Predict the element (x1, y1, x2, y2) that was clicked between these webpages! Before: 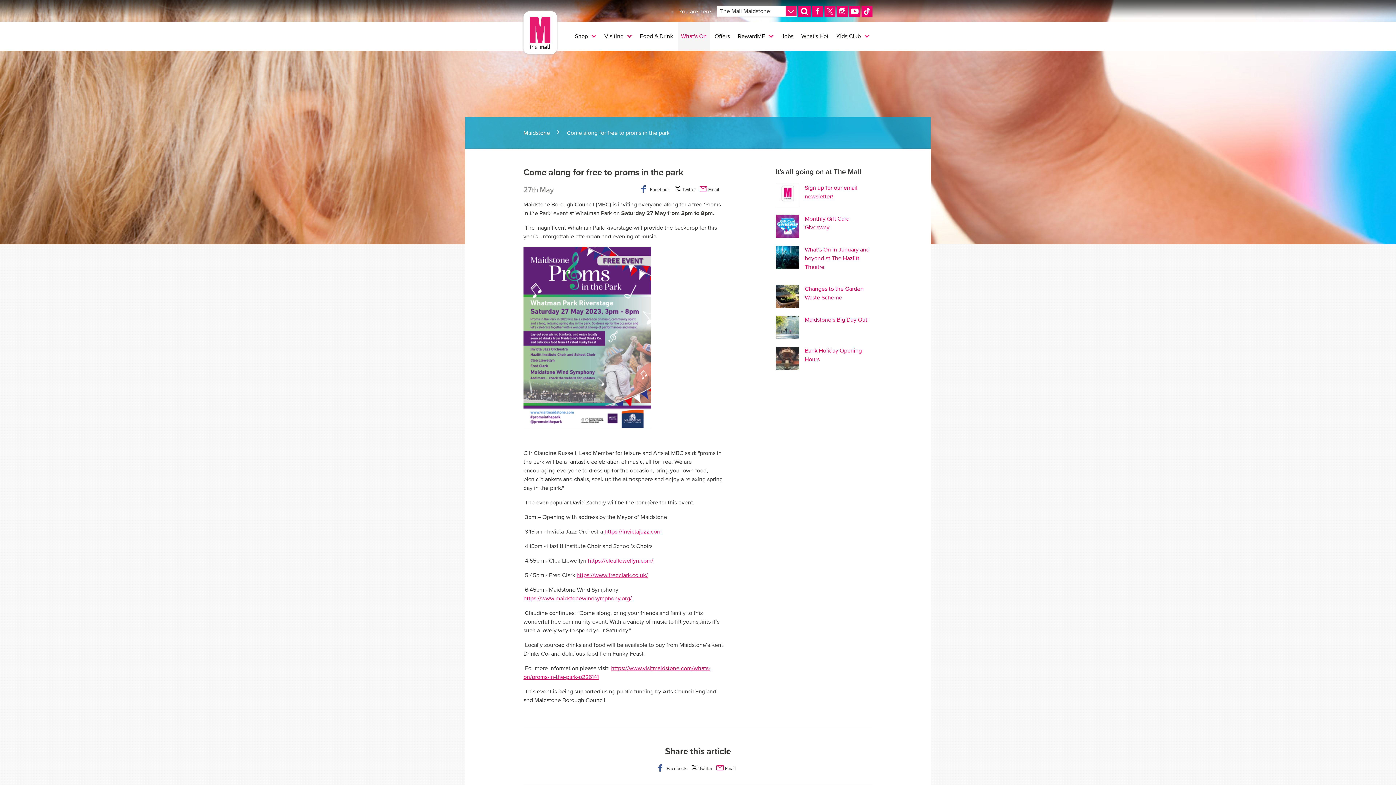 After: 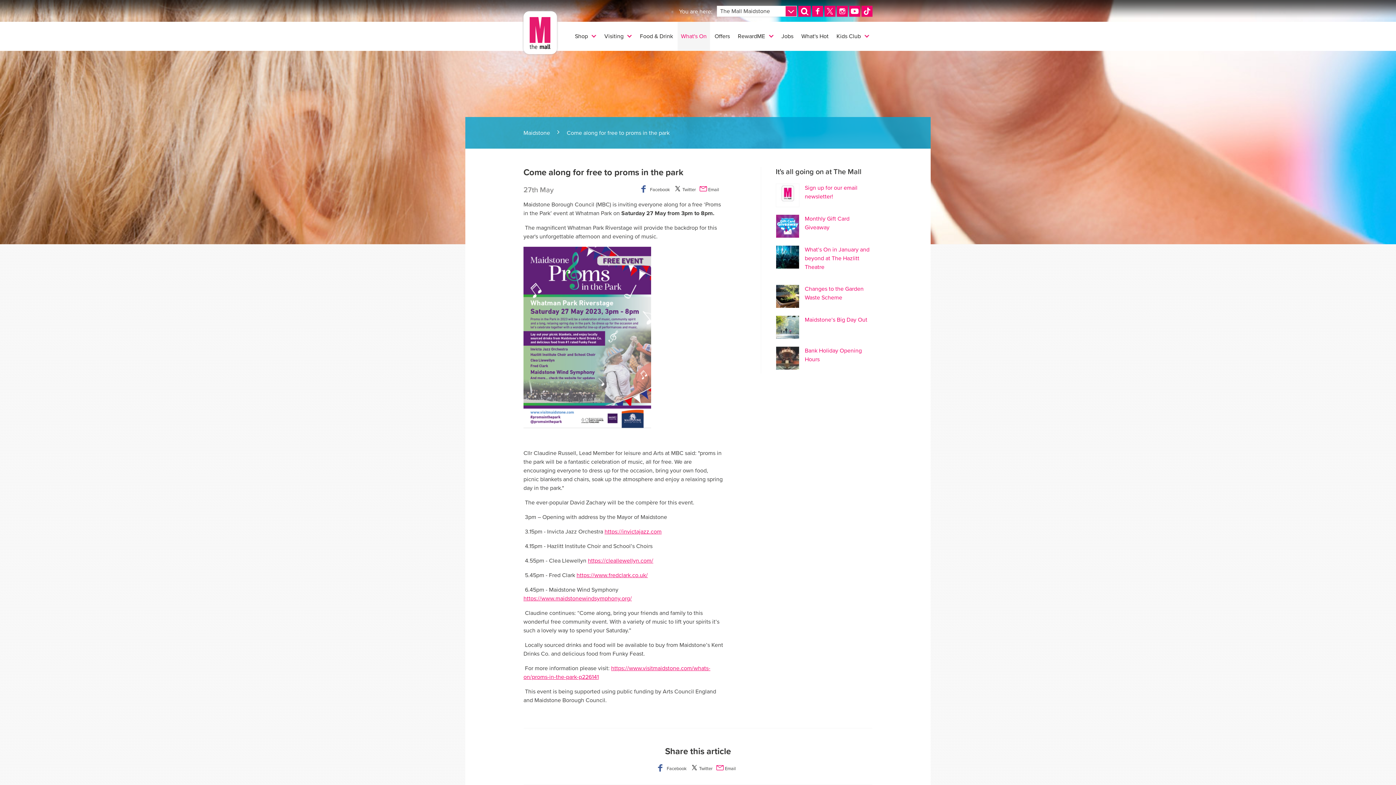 Action: label: Facebook bbox: (658, 762, 686, 775)